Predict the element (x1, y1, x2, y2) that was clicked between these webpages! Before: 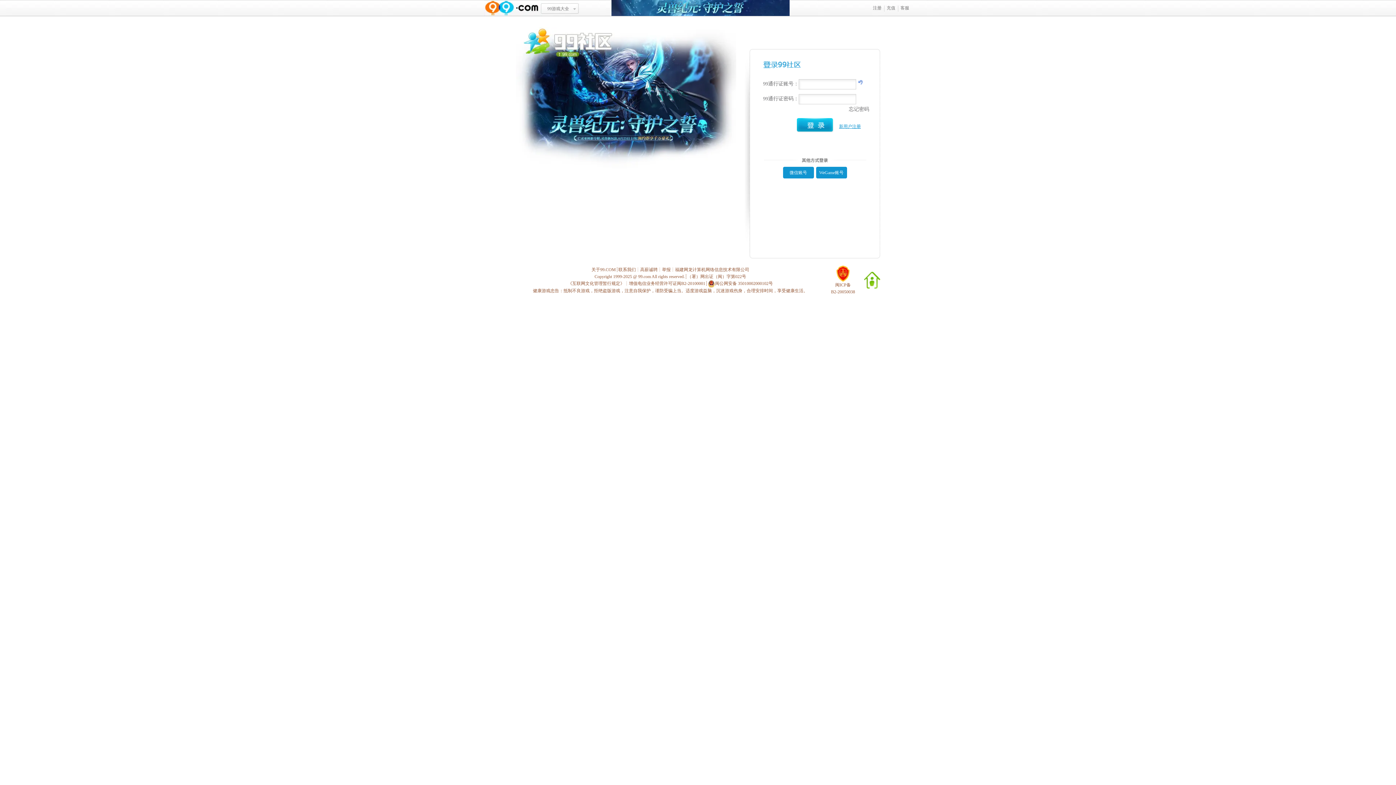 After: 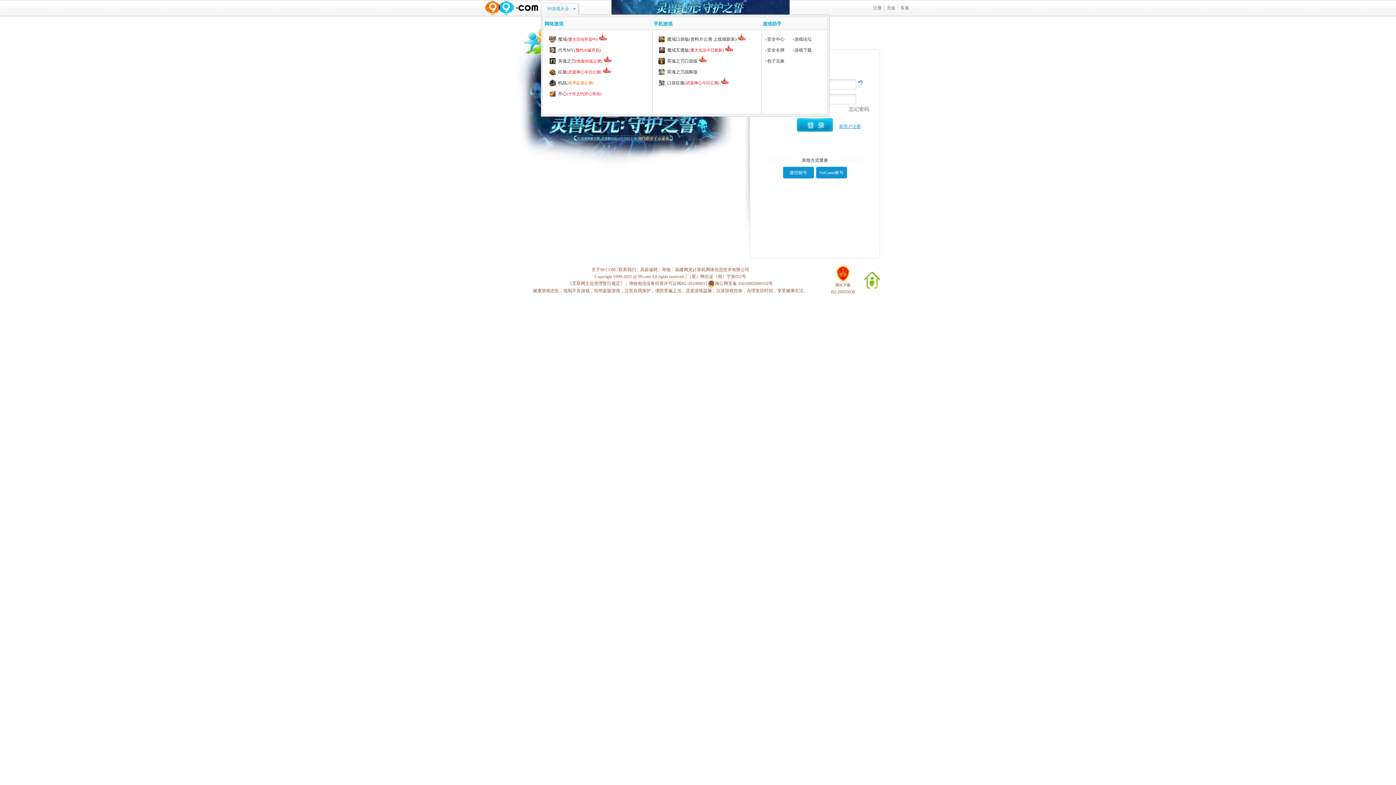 Action: bbox: (542, 0, 579, 16) label: 99游戏大全